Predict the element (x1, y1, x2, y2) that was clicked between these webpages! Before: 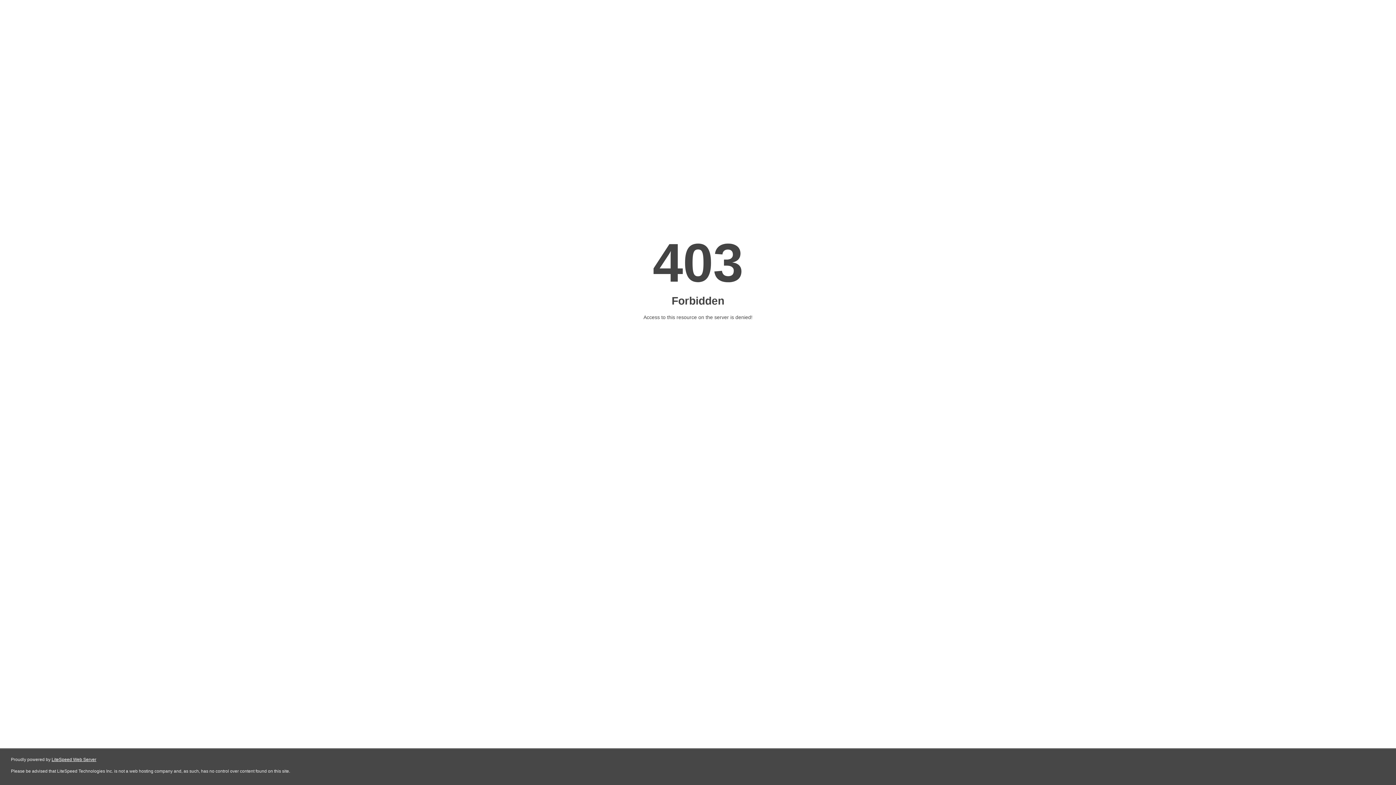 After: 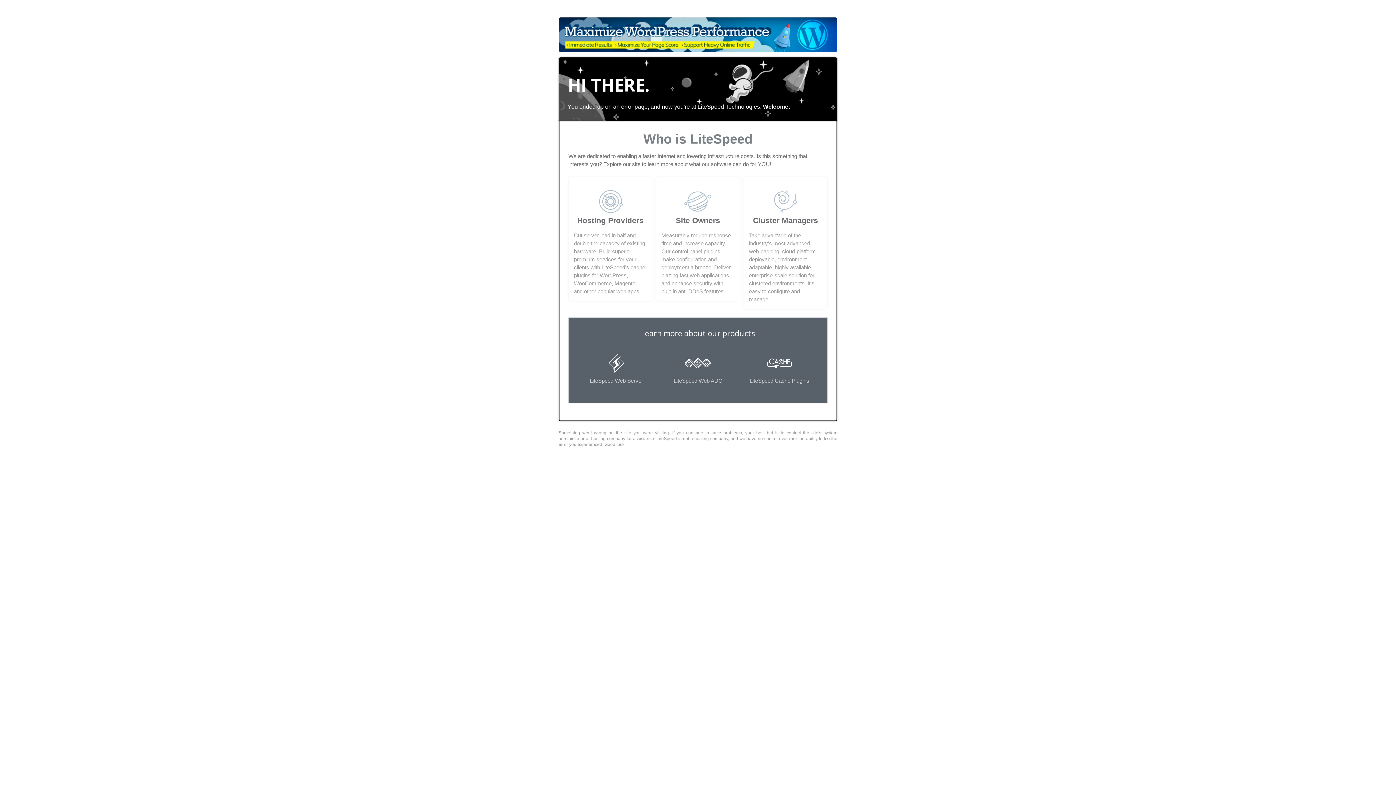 Action: bbox: (51, 757, 96, 762) label: LiteSpeed Web Server